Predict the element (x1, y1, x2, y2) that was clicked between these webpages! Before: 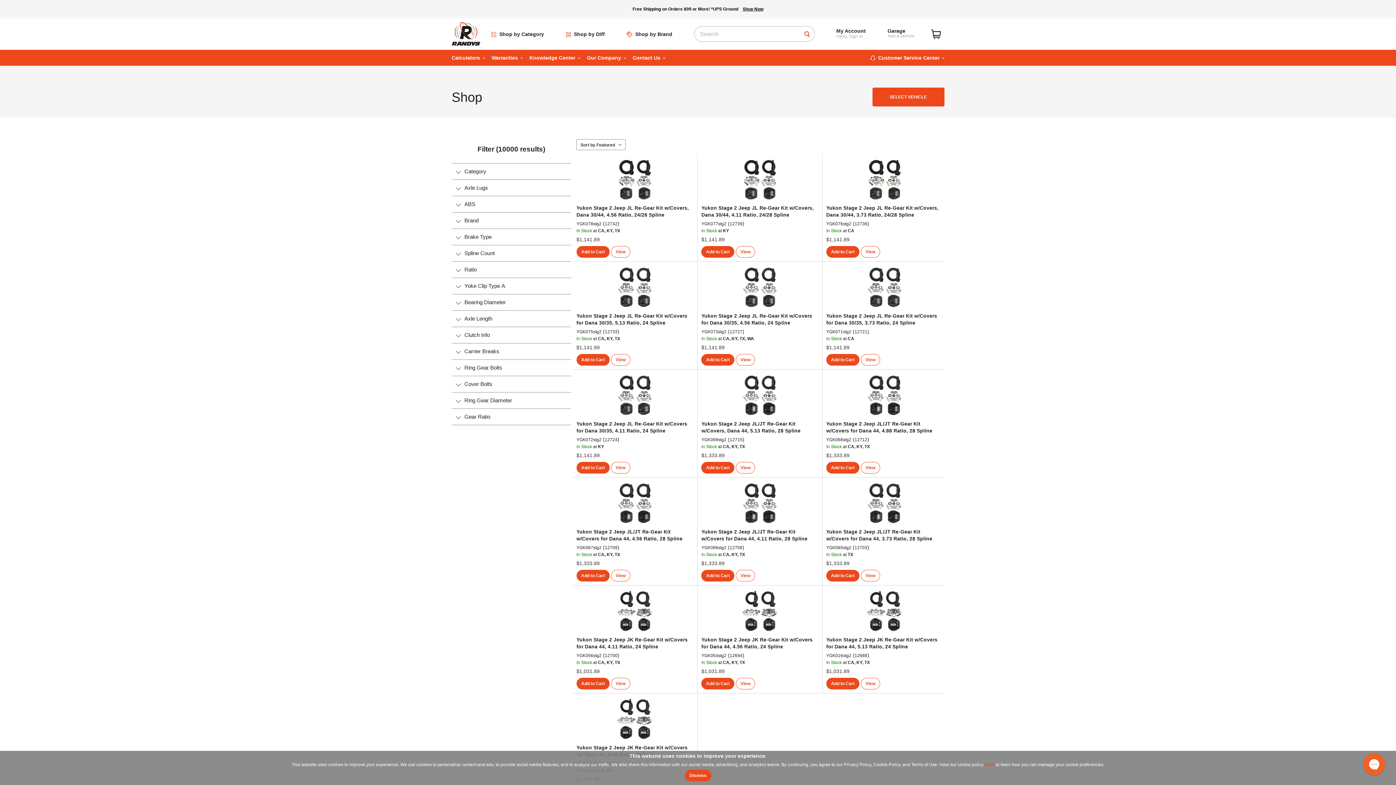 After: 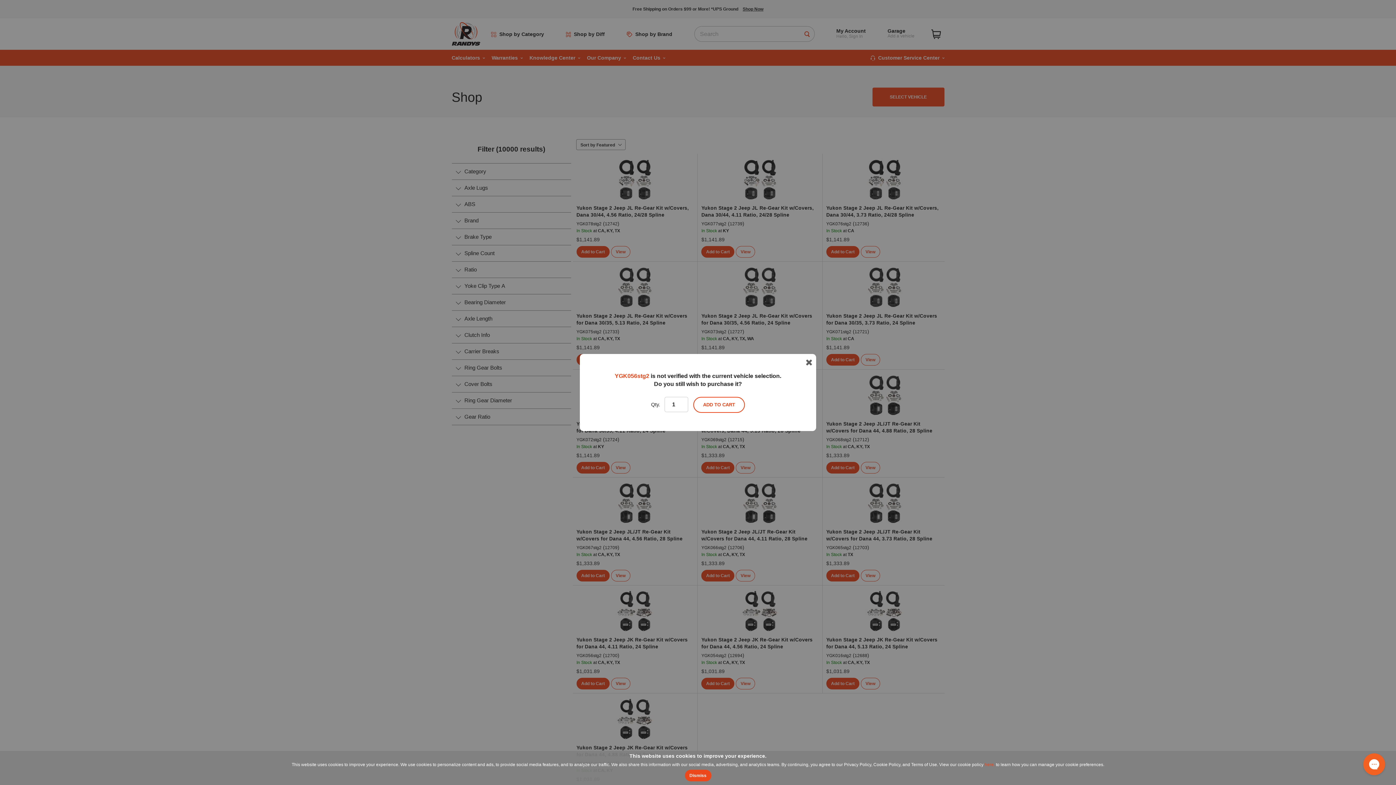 Action: bbox: (576, 678, 609, 689) label: Add to Cart